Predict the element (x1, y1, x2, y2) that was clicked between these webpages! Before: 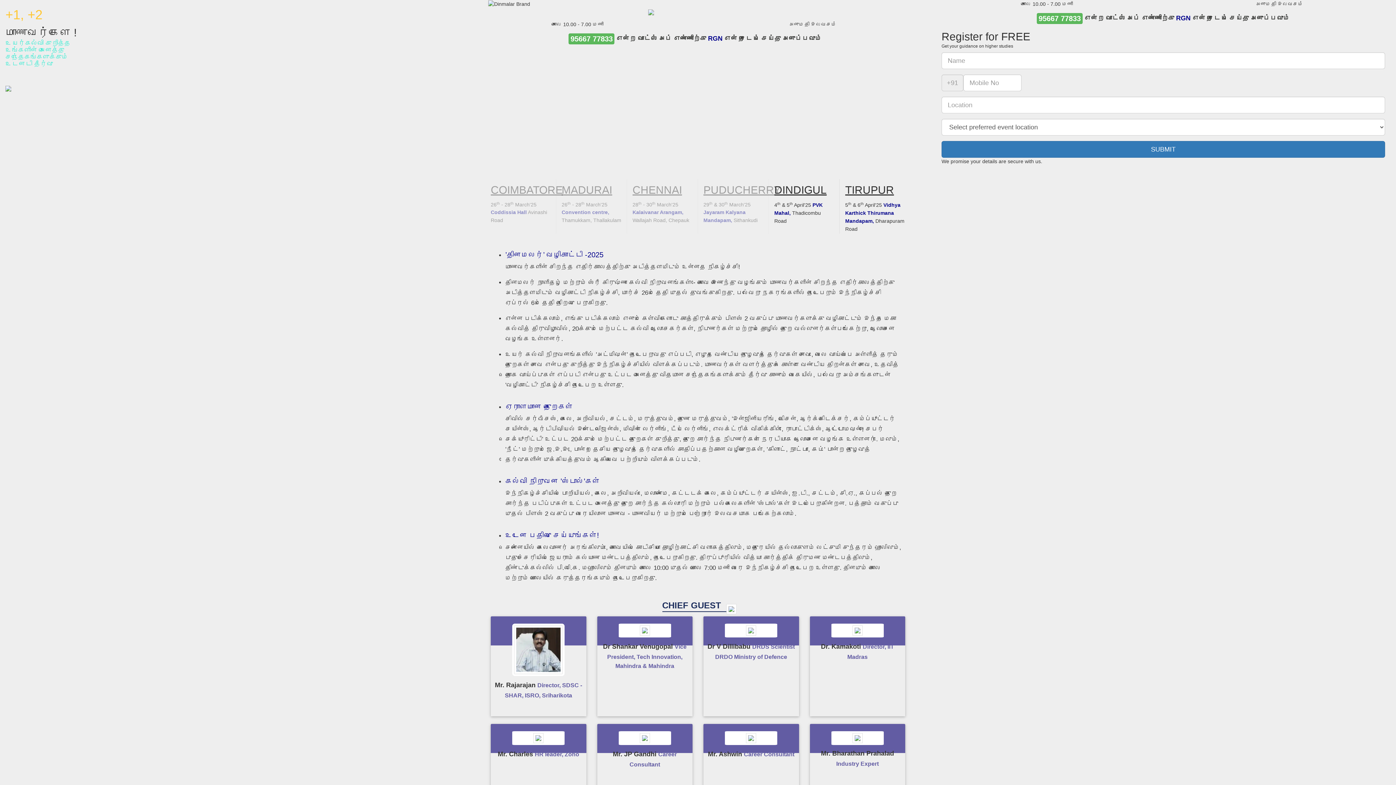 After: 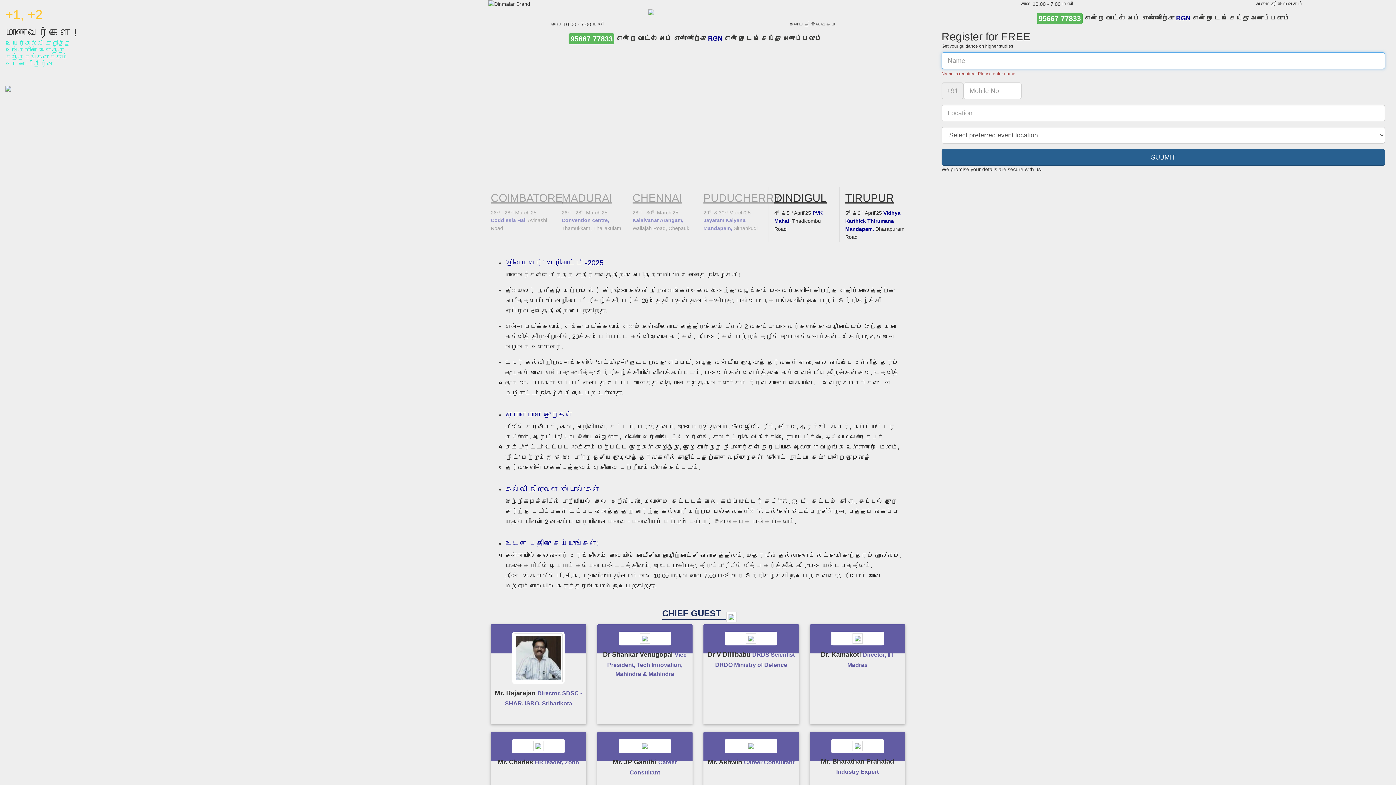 Action: label: SUBMIT bbox: (941, 141, 1385, 157)